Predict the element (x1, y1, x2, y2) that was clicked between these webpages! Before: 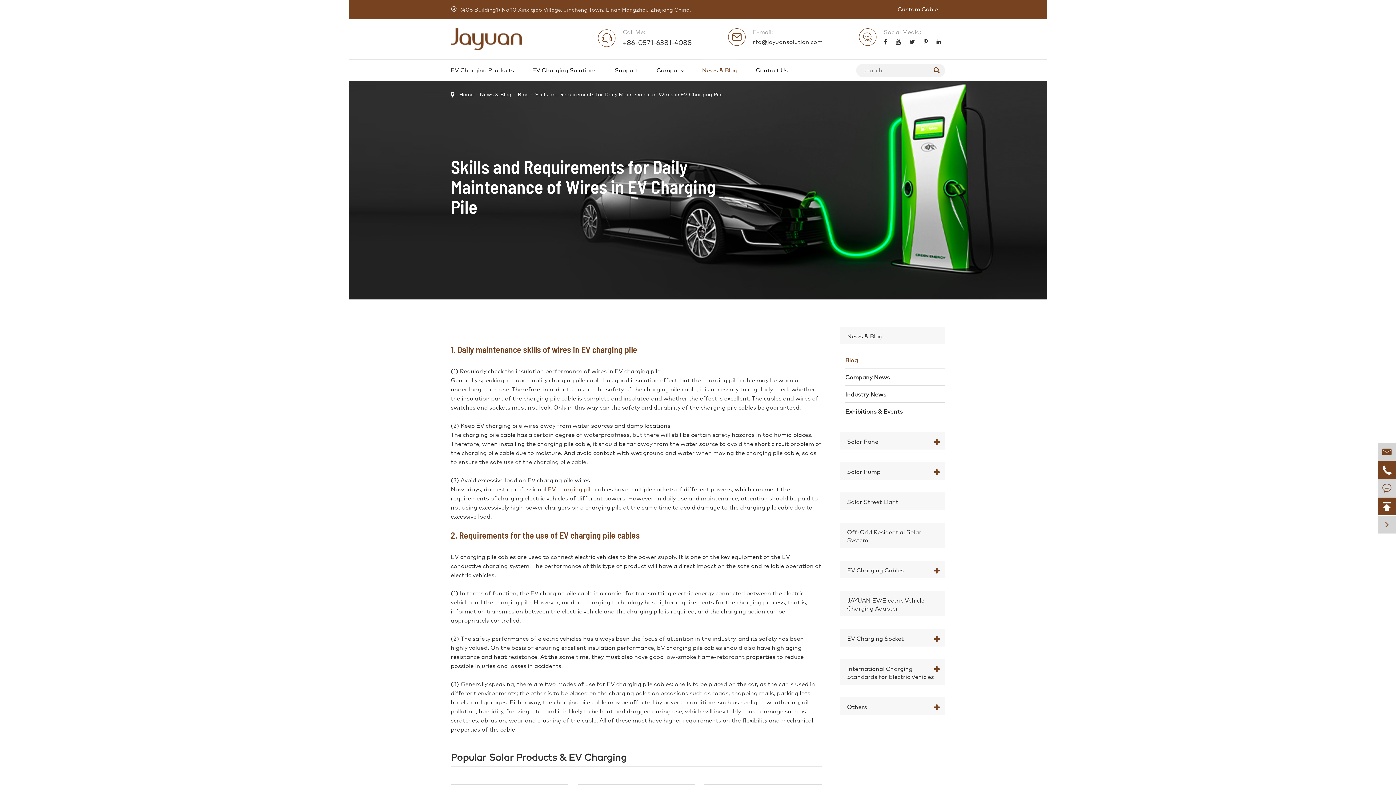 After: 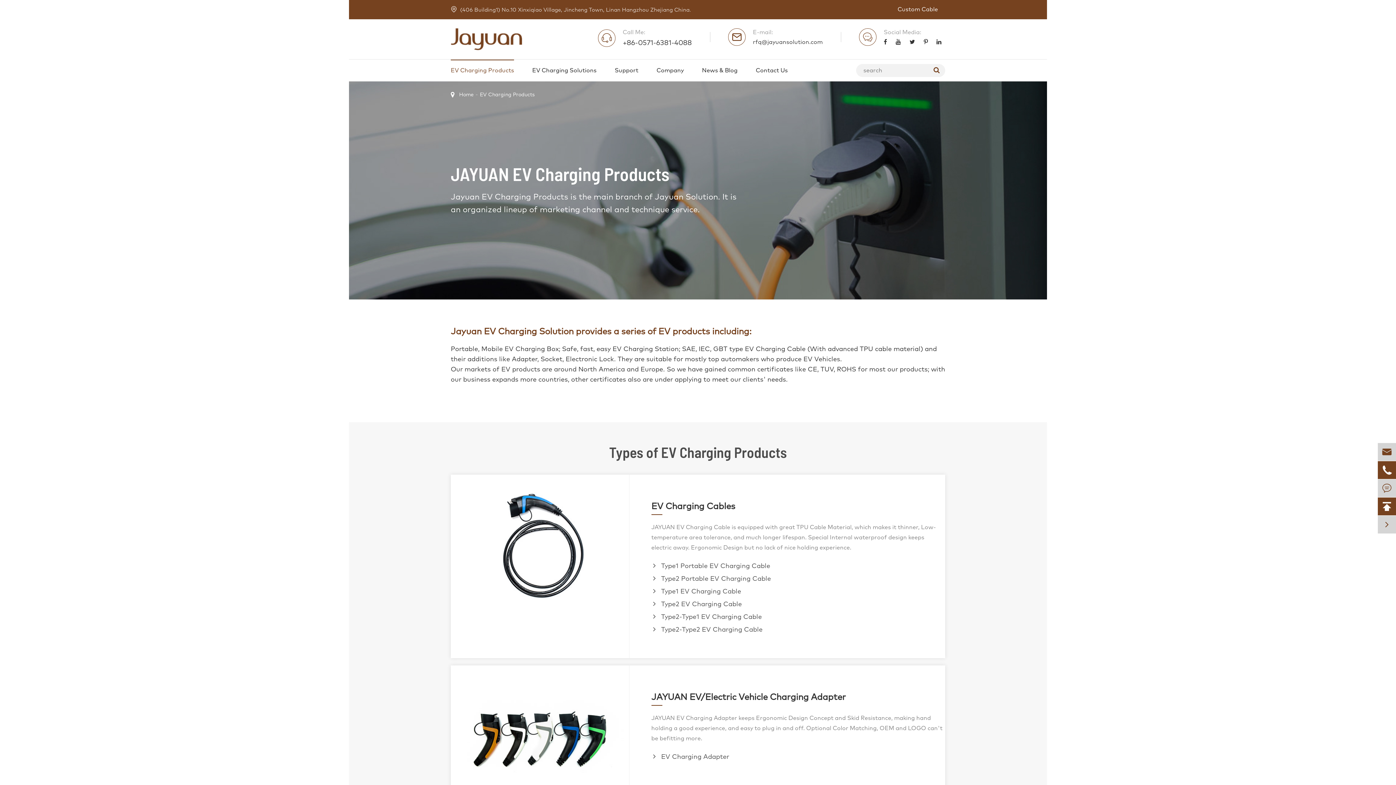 Action: label: EV Charging Products bbox: (450, 59, 514, 81)